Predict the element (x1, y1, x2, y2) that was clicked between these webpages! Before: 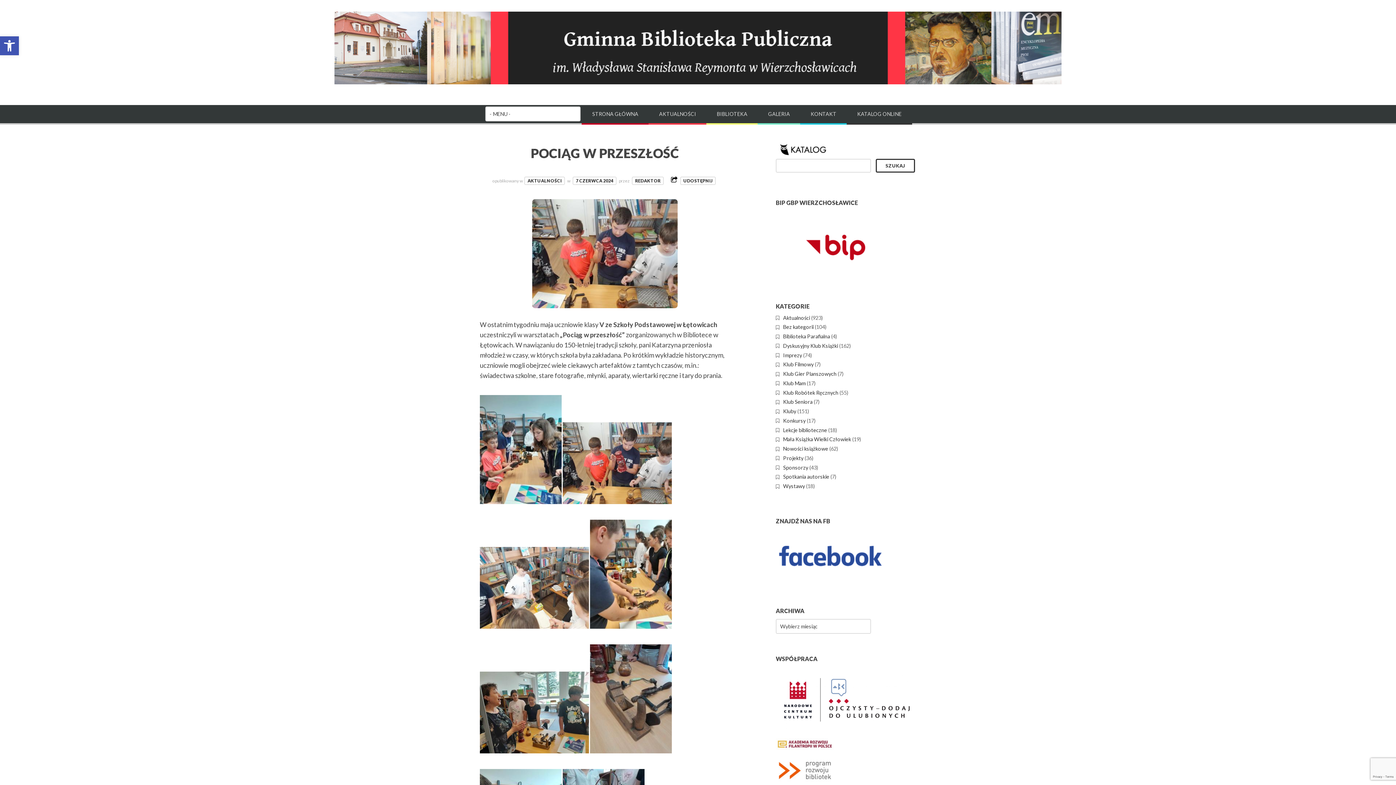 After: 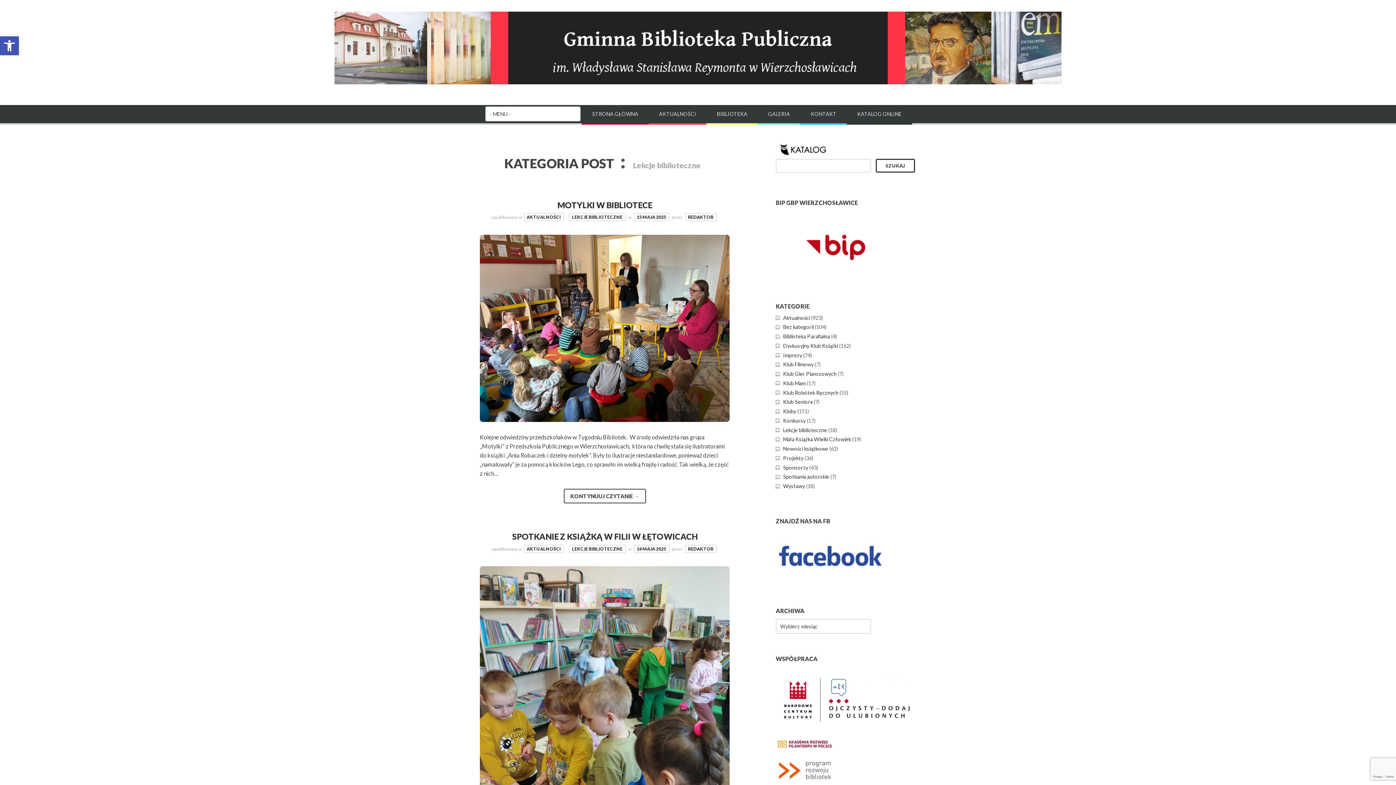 Action: label: Lekcje biblioteczne bbox: (783, 427, 827, 433)